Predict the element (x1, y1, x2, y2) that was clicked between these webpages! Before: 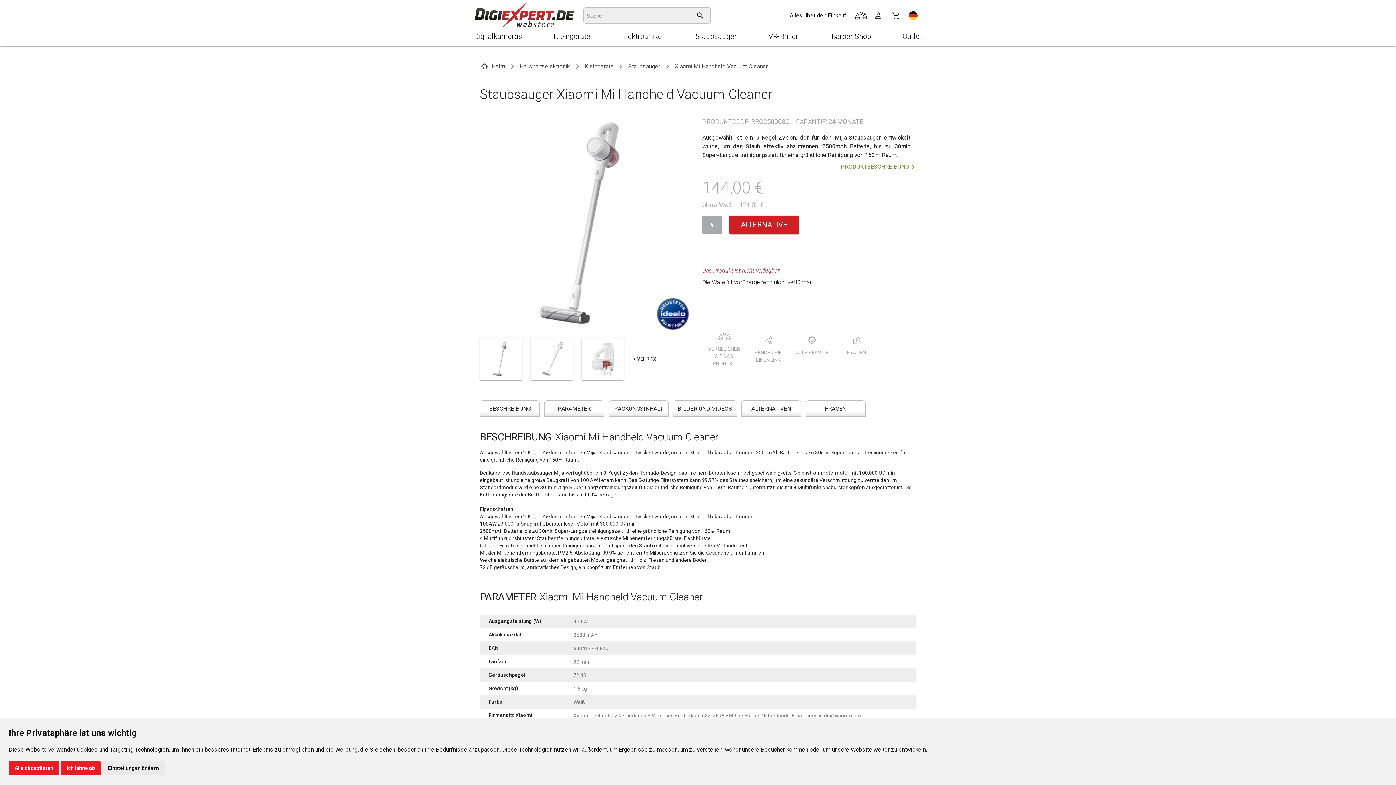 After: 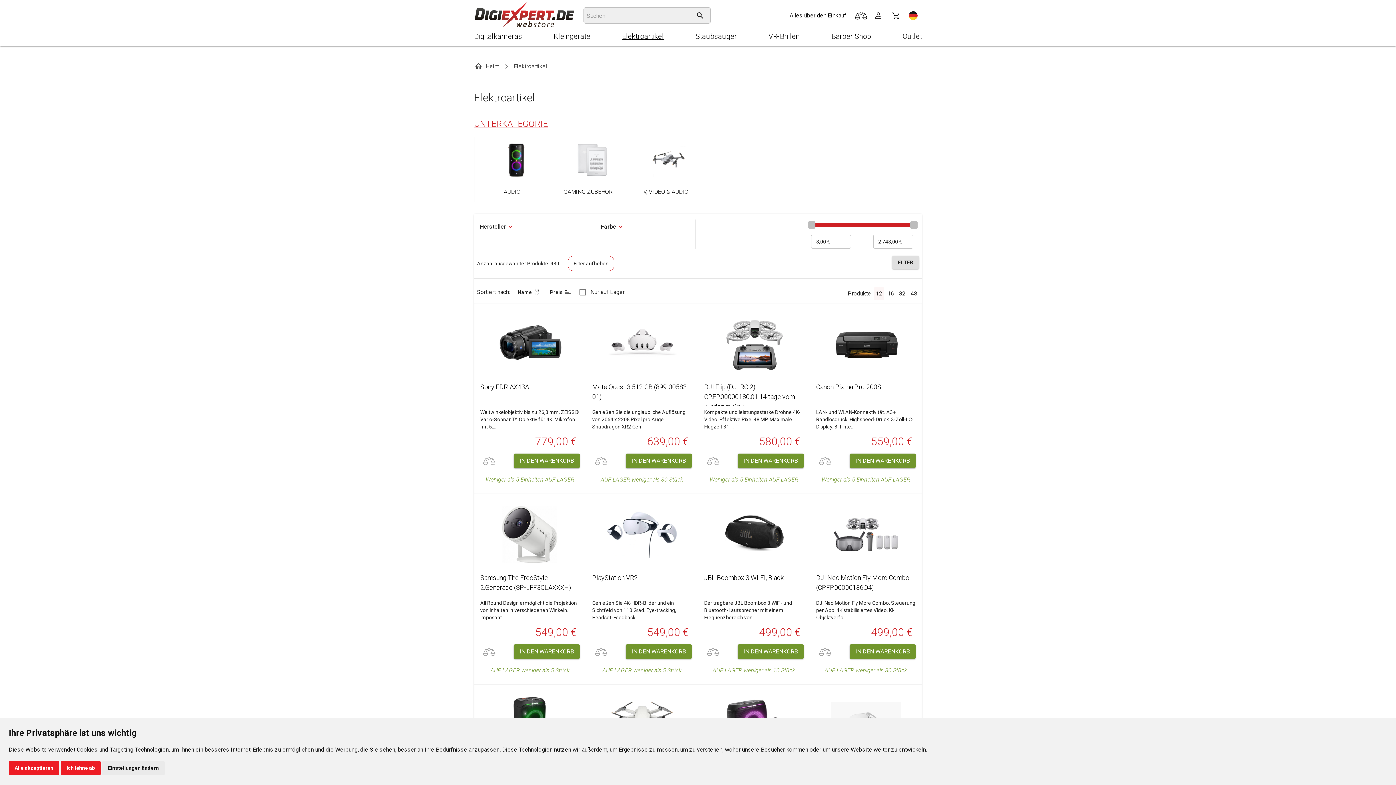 Action: label: Elektroartikel bbox: (622, 32, 664, 40)